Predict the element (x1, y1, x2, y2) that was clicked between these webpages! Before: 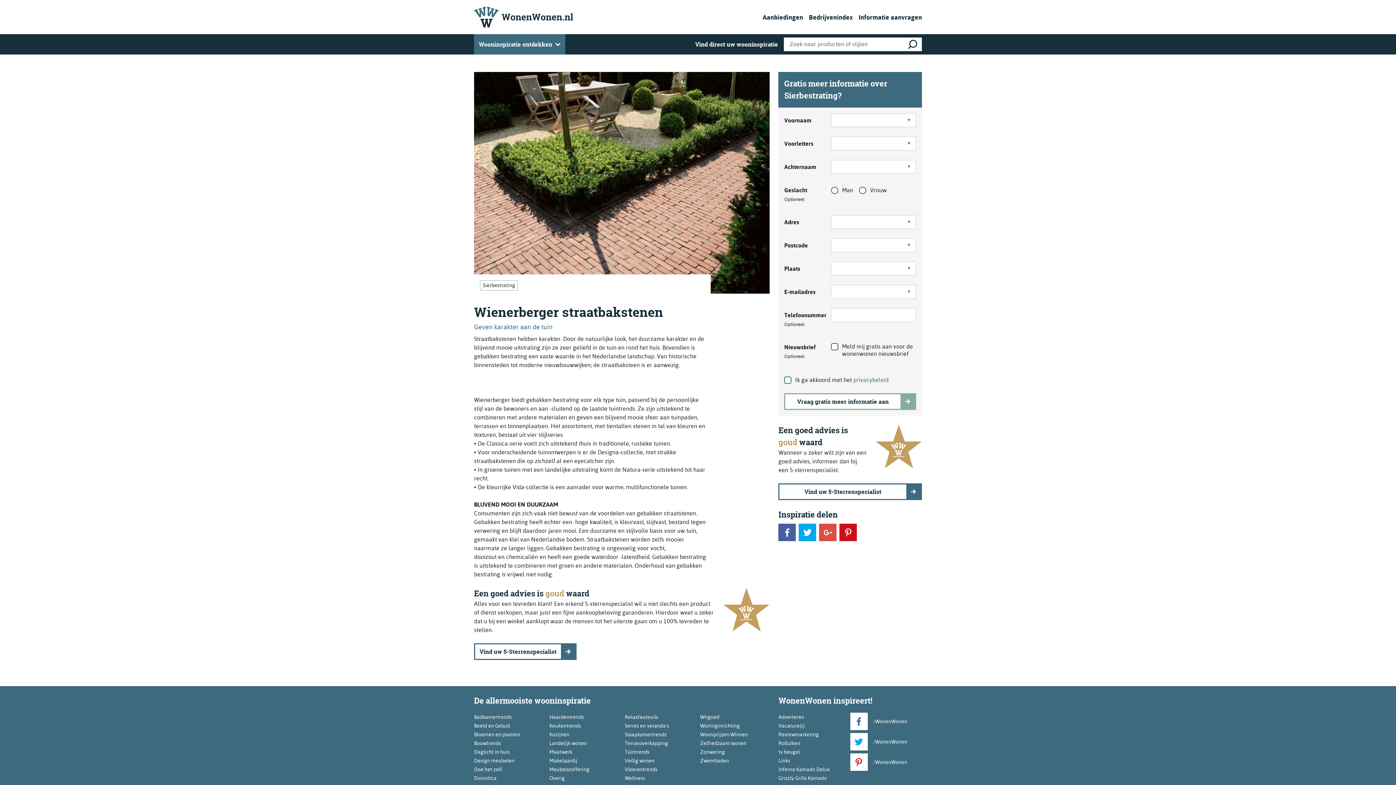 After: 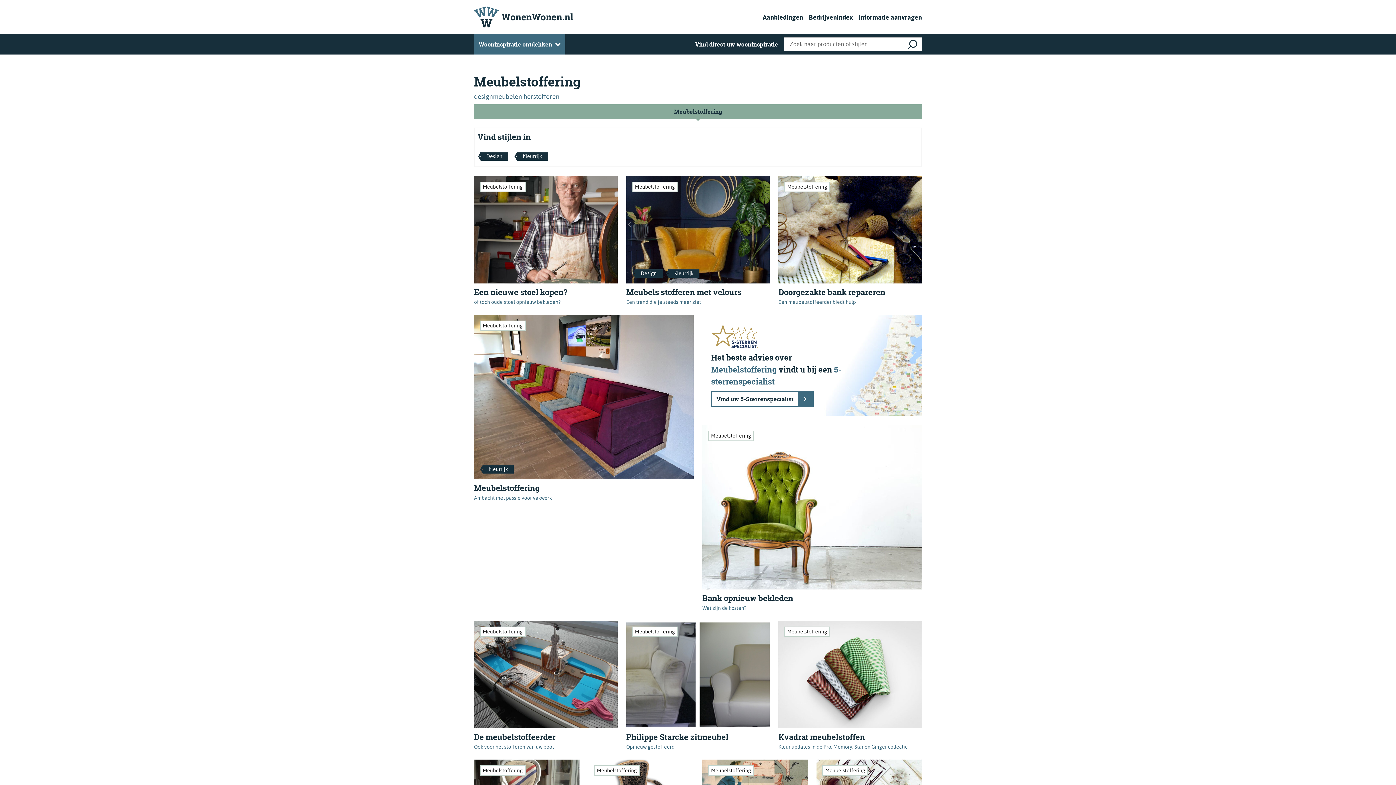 Action: bbox: (549, 767, 589, 772) label: Meubelstoffering